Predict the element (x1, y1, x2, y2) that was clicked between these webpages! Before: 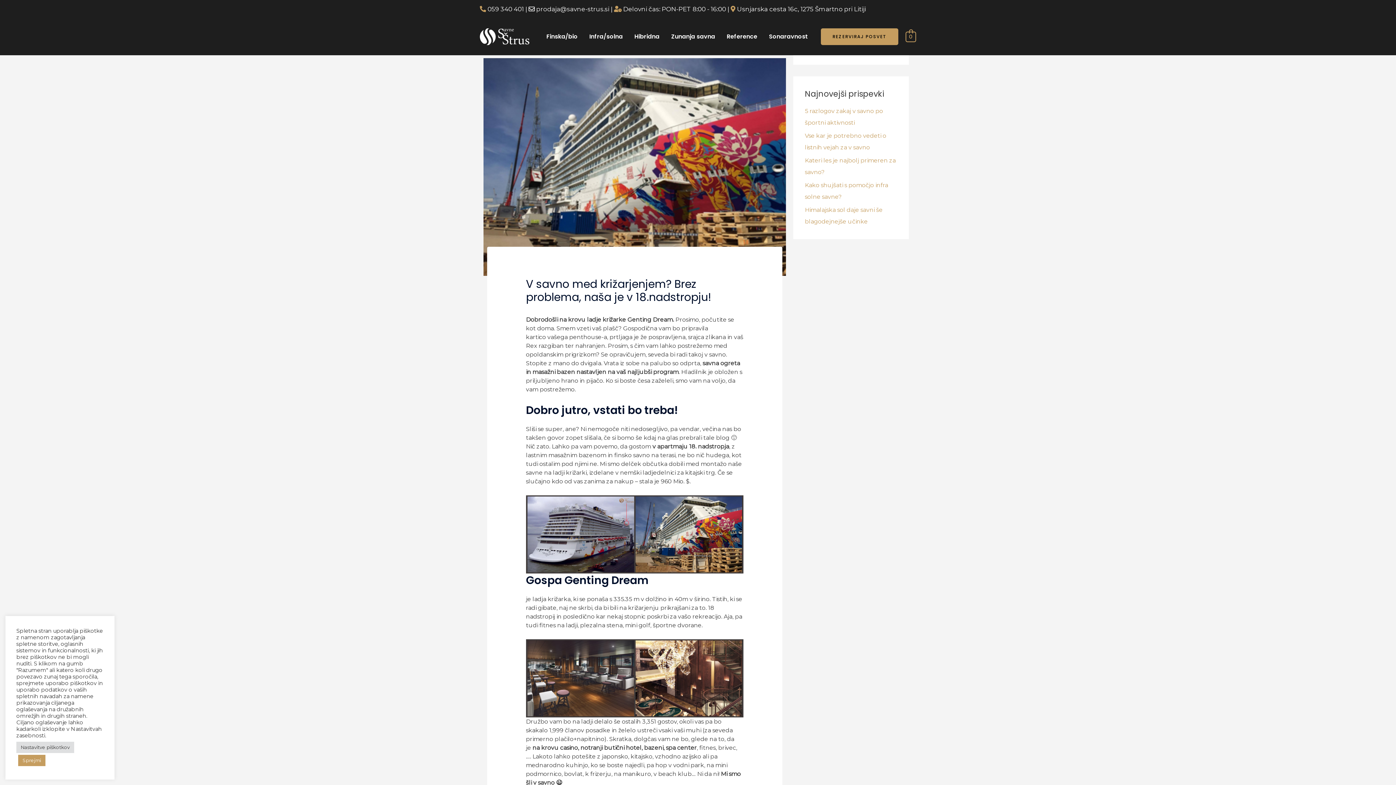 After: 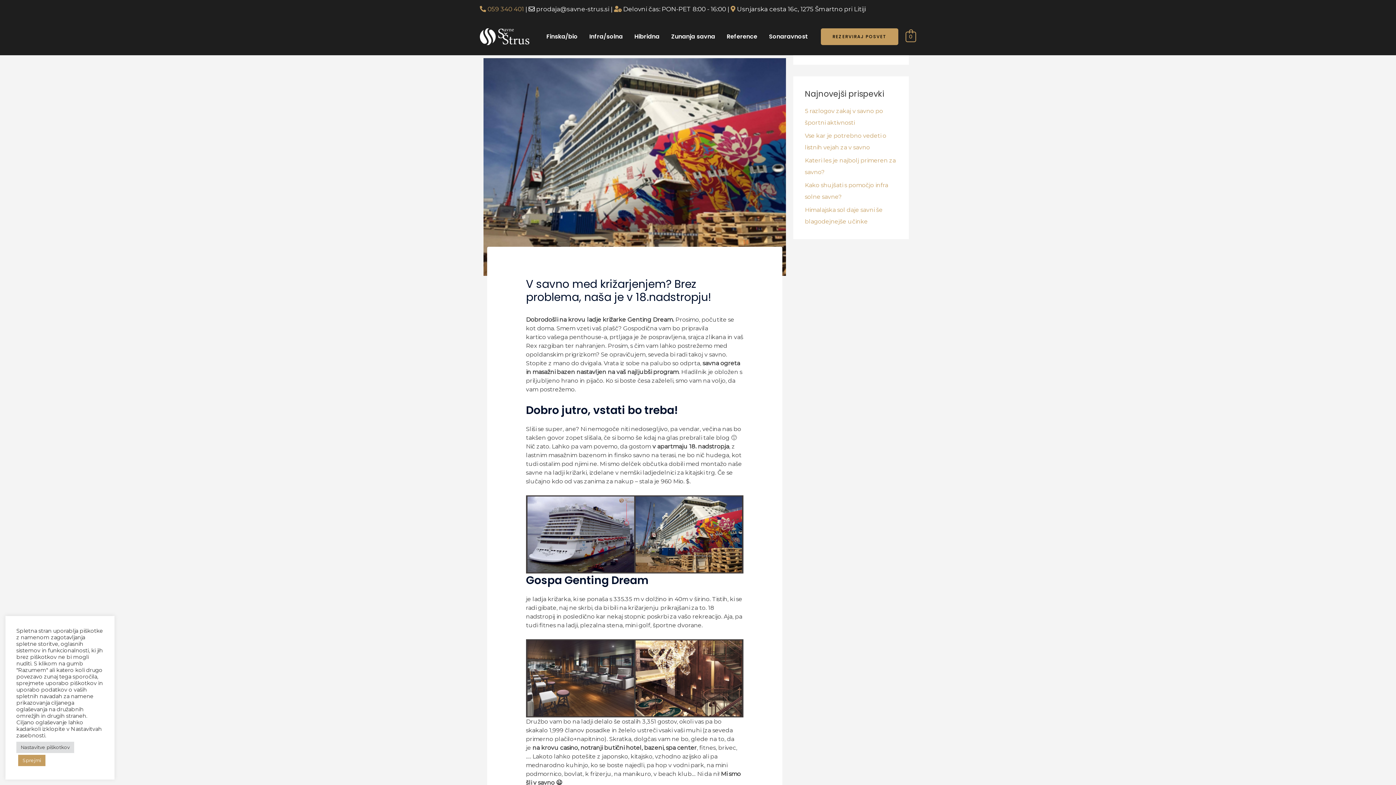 Action: bbox: (487, 5, 525, 12) label: 059 340 401 